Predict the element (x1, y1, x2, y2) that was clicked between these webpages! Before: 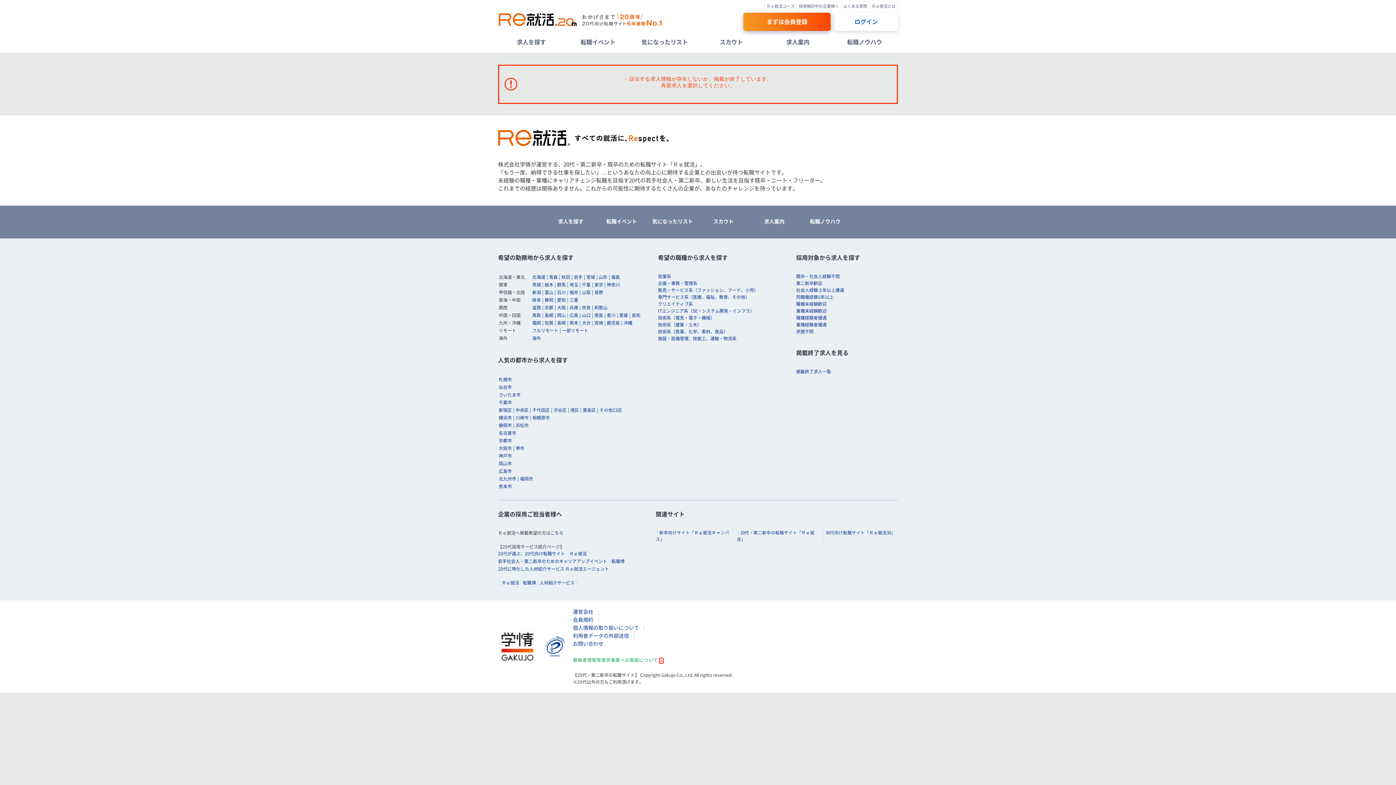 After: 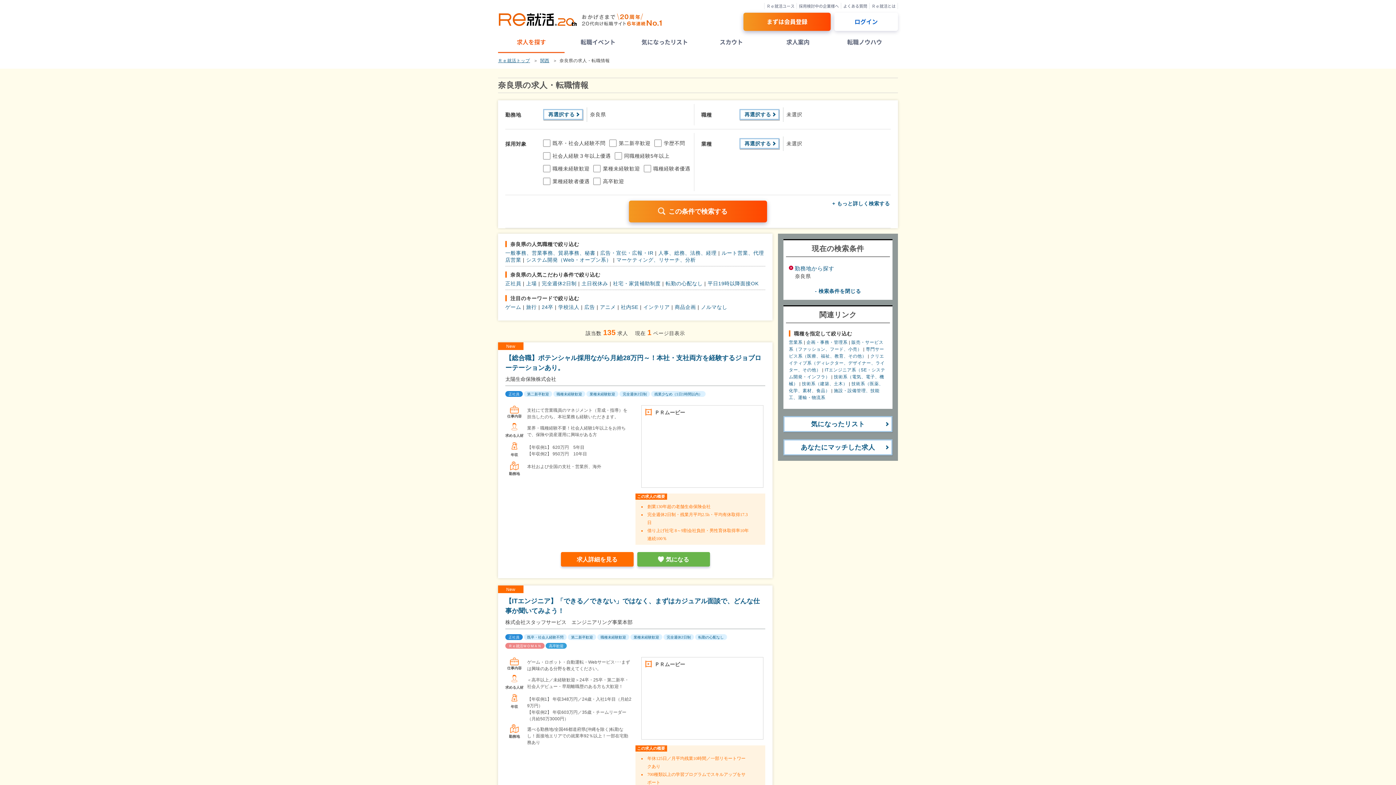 Action: bbox: (582, 304, 590, 310) label: 奈良